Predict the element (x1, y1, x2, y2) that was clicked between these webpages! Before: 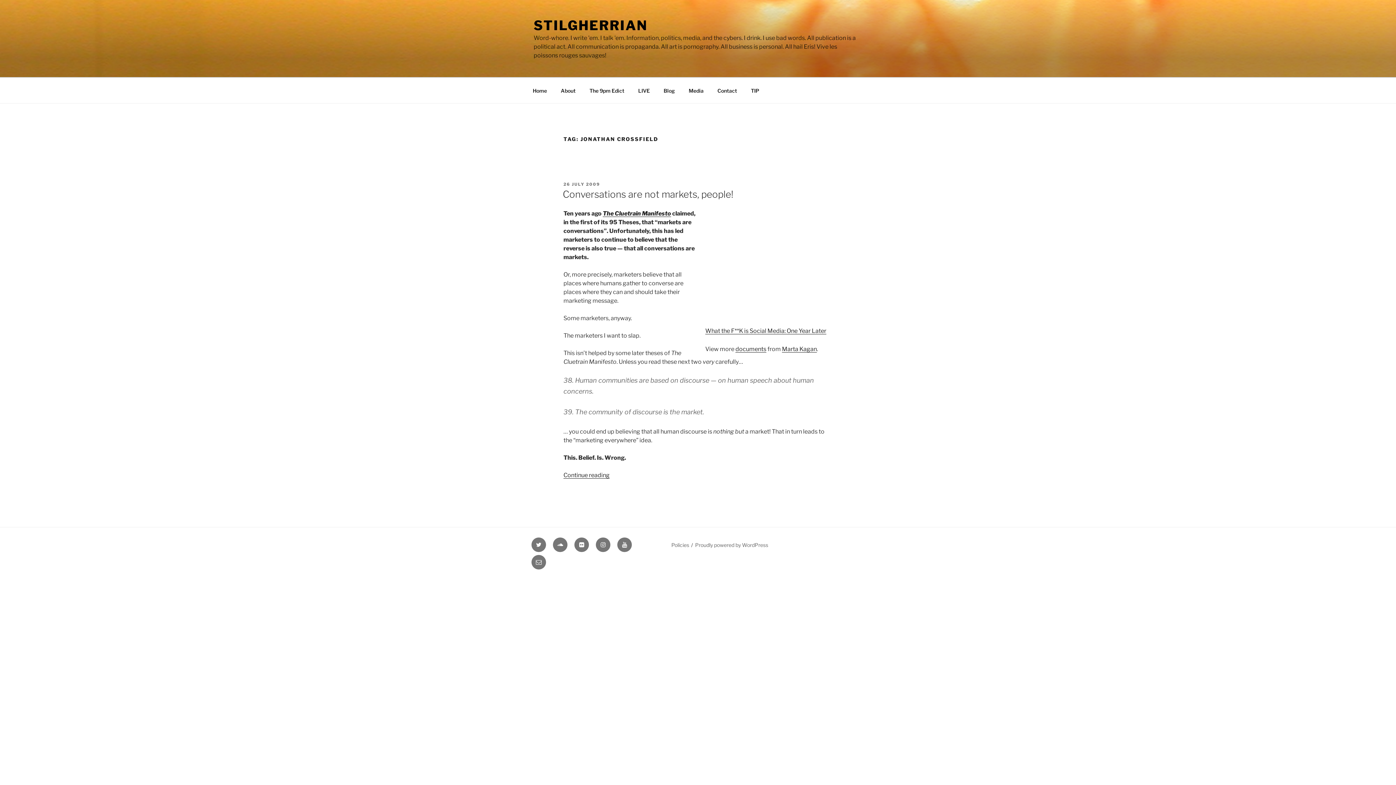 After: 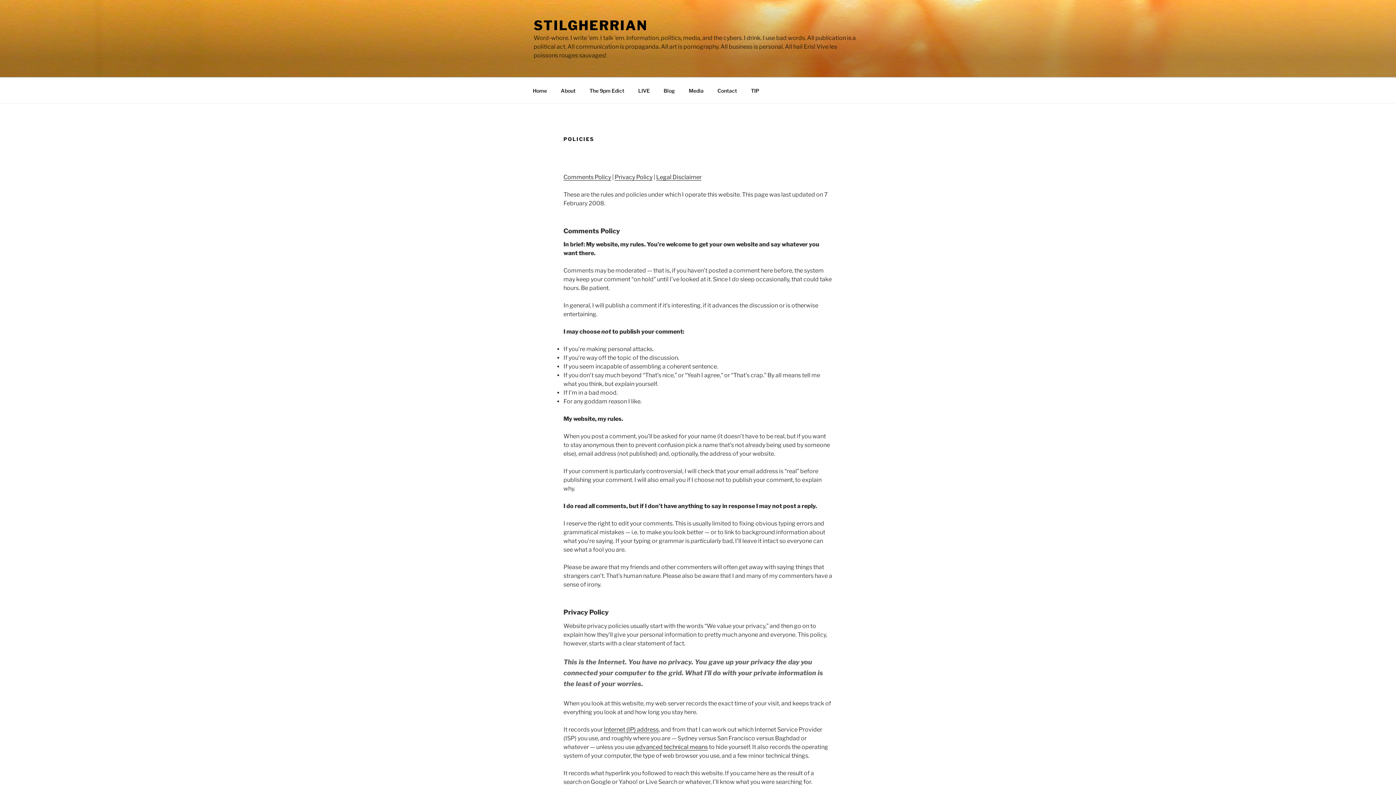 Action: bbox: (671, 542, 689, 548) label: Policies